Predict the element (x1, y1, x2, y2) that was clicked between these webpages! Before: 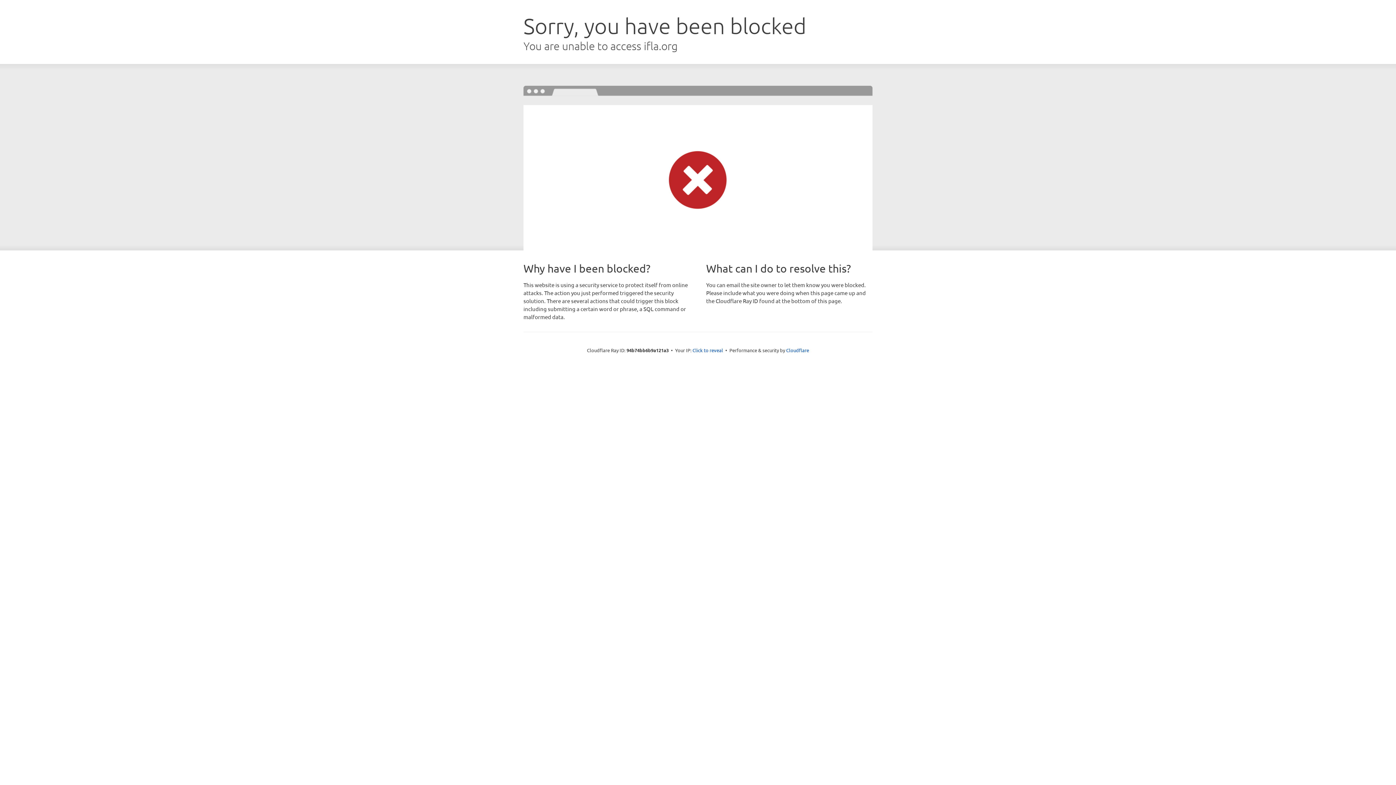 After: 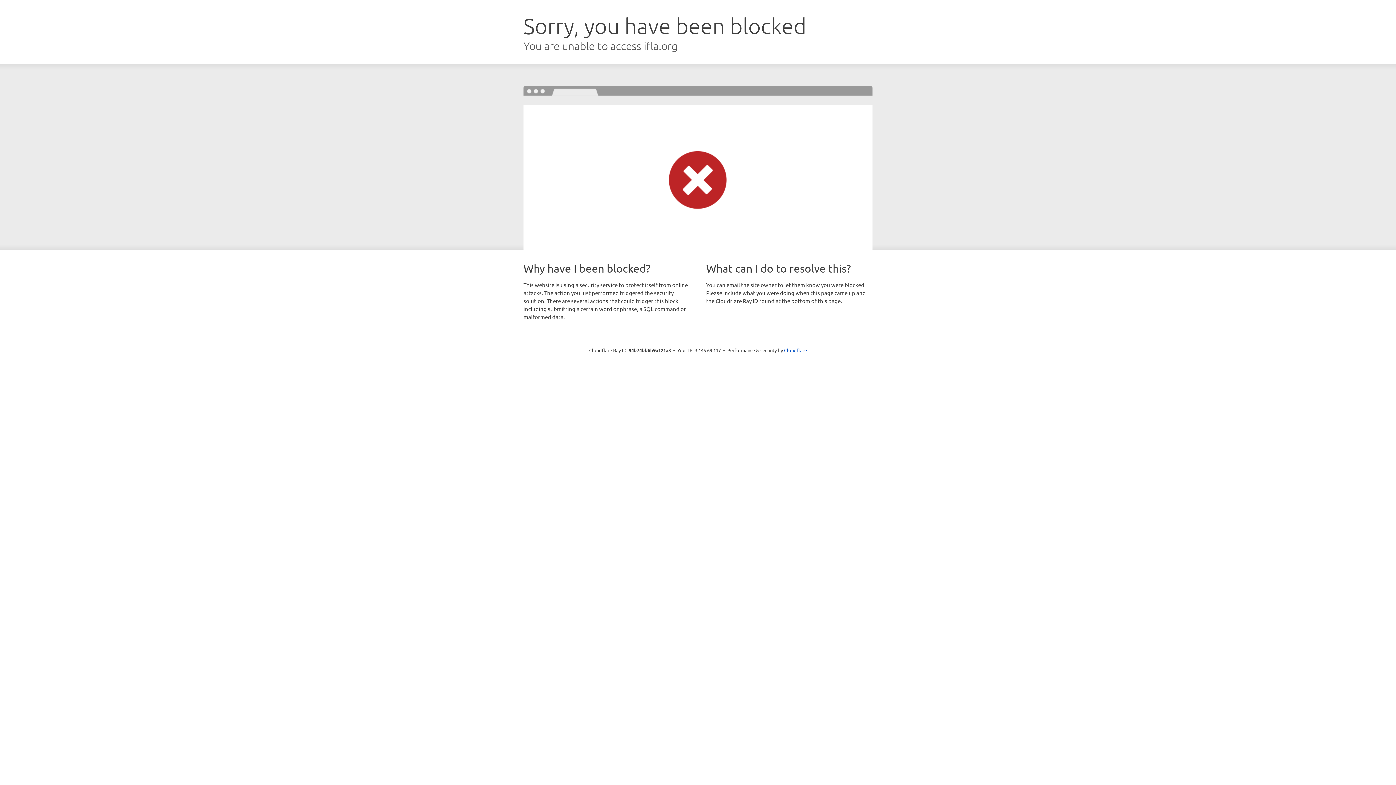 Action: label: Click to reveal bbox: (692, 346, 723, 353)